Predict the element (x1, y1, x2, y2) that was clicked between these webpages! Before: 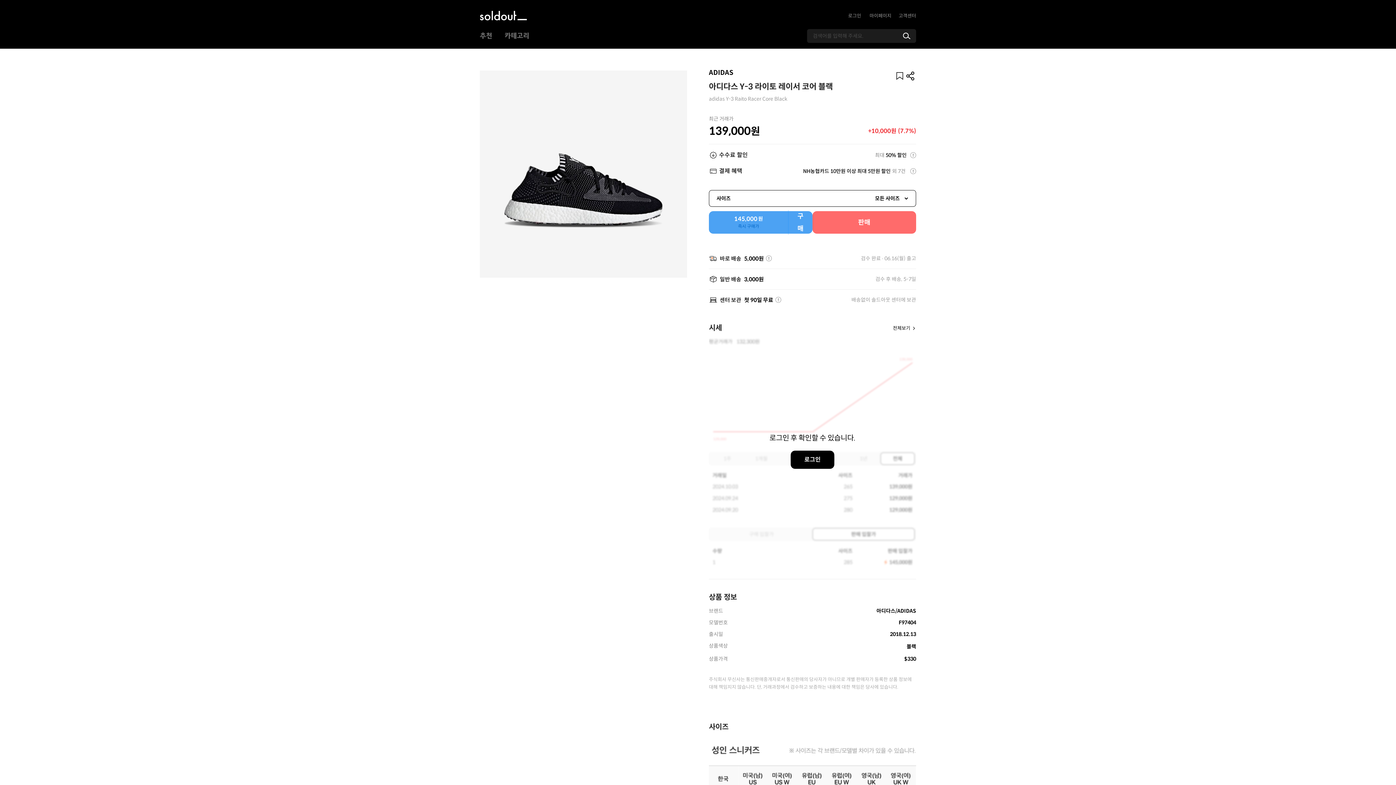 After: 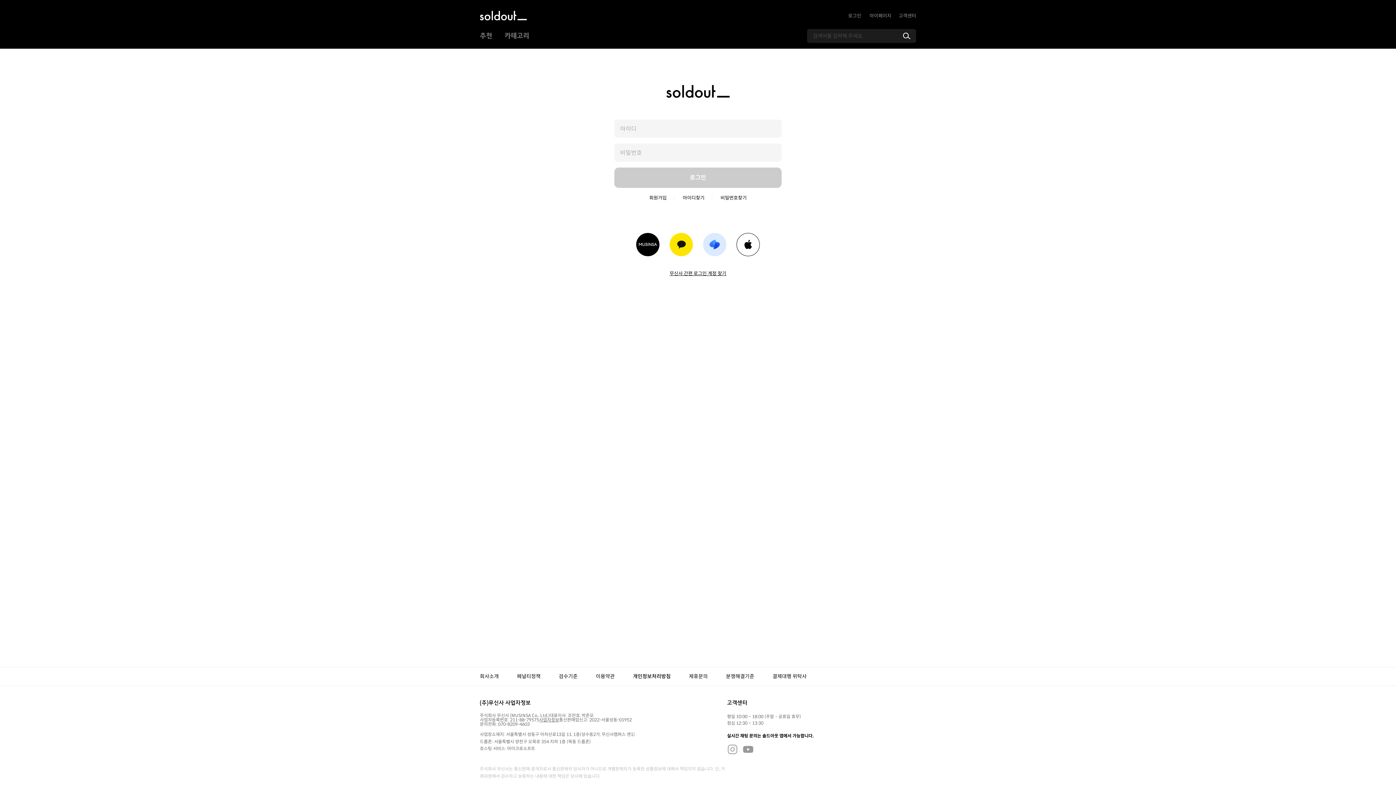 Action: label: 판매 bbox: (812, 211, 916, 233)